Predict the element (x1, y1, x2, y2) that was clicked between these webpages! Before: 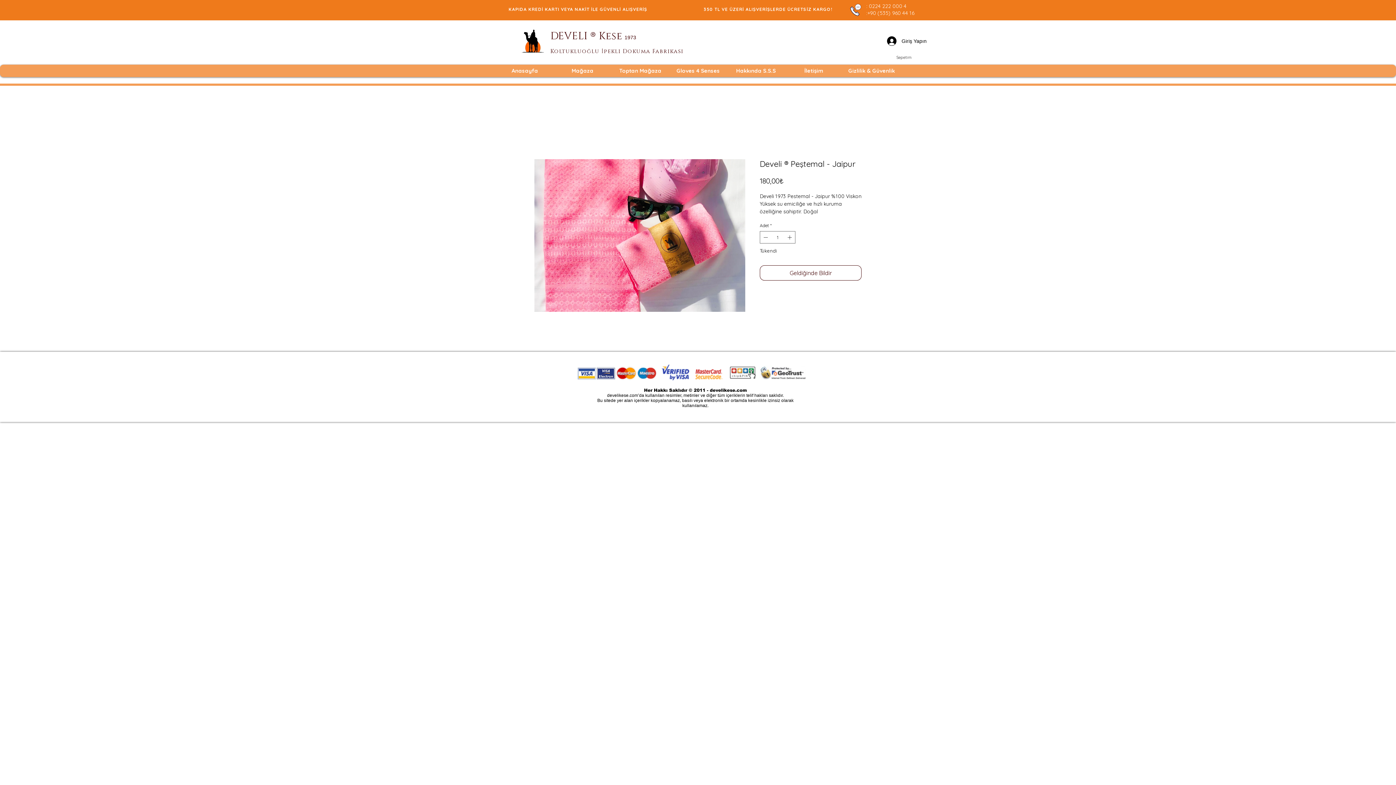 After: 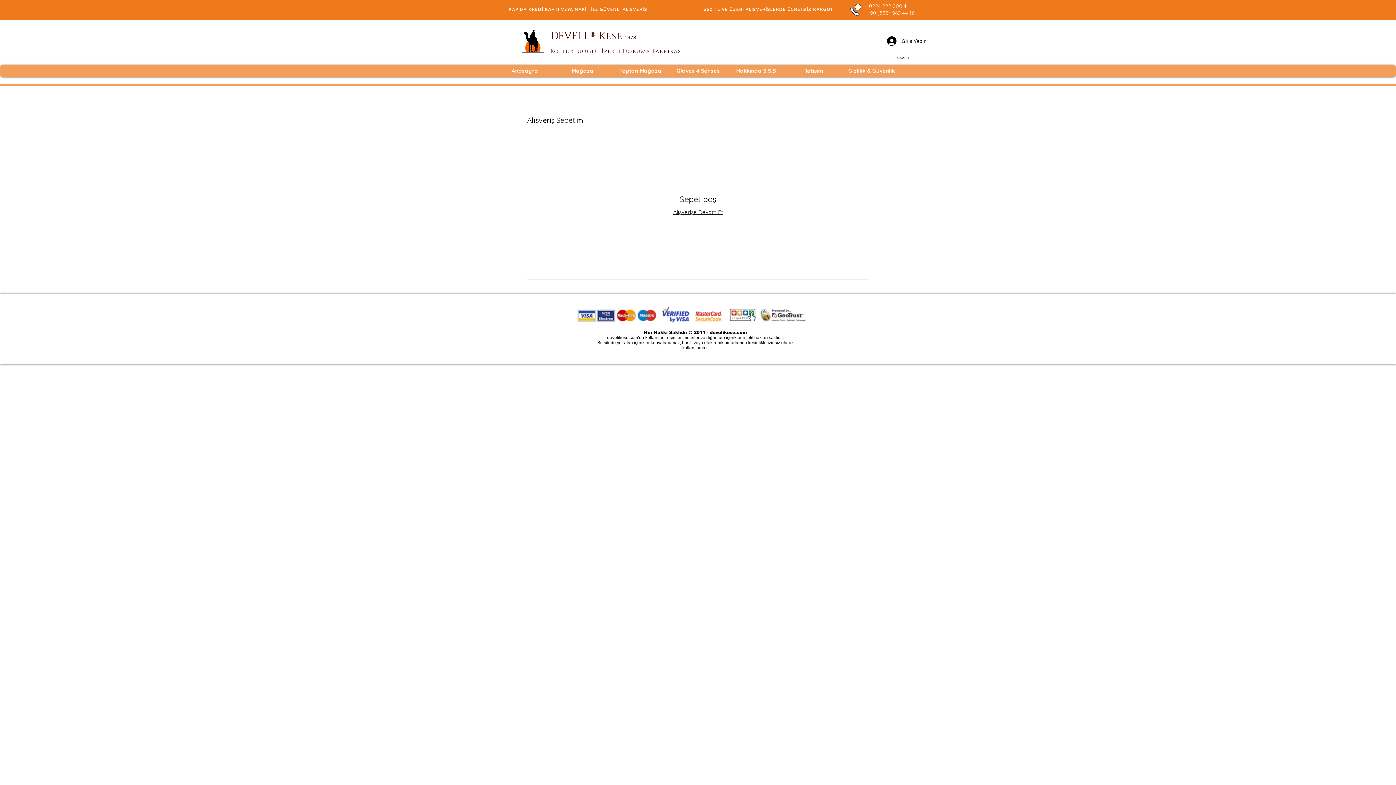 Action: label: Sepetim bbox: (878, 52, 929, 61)